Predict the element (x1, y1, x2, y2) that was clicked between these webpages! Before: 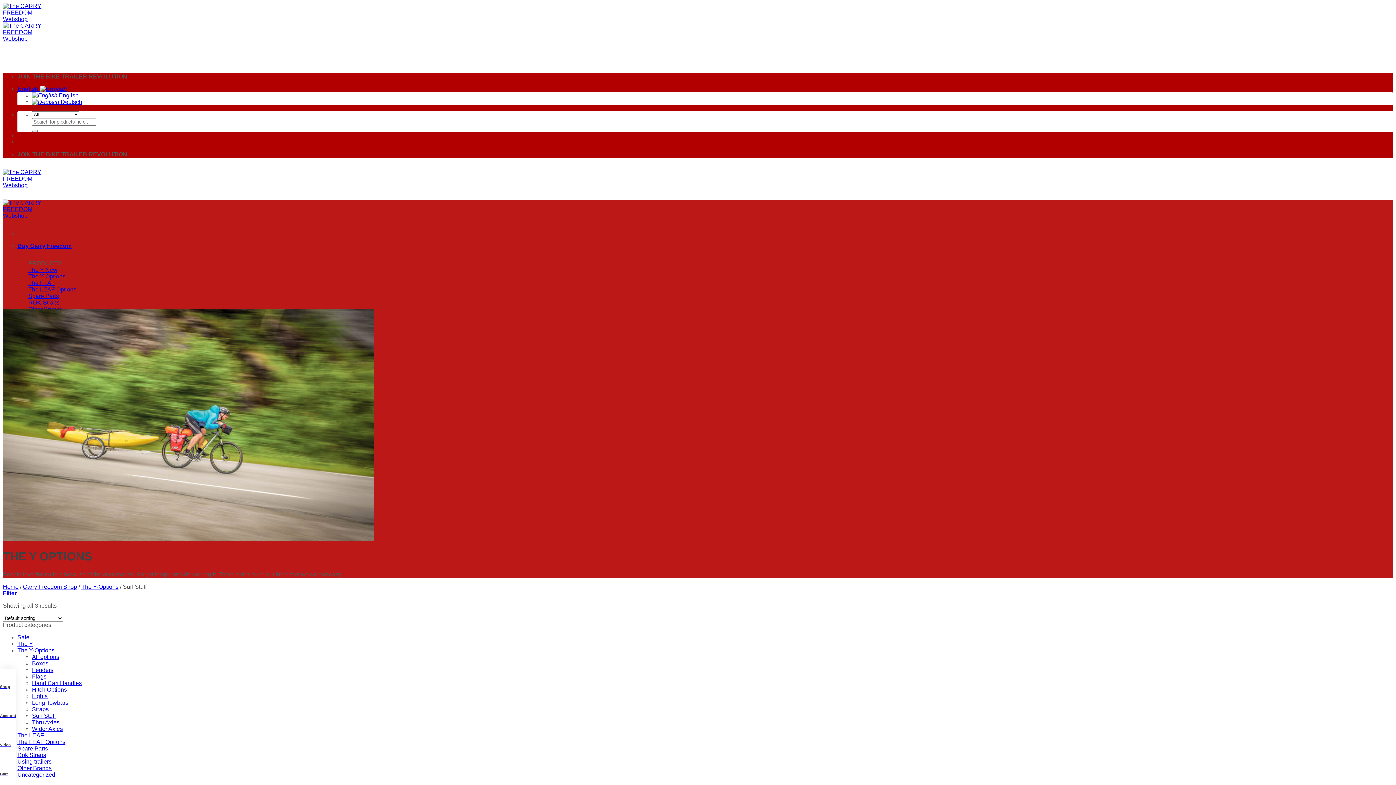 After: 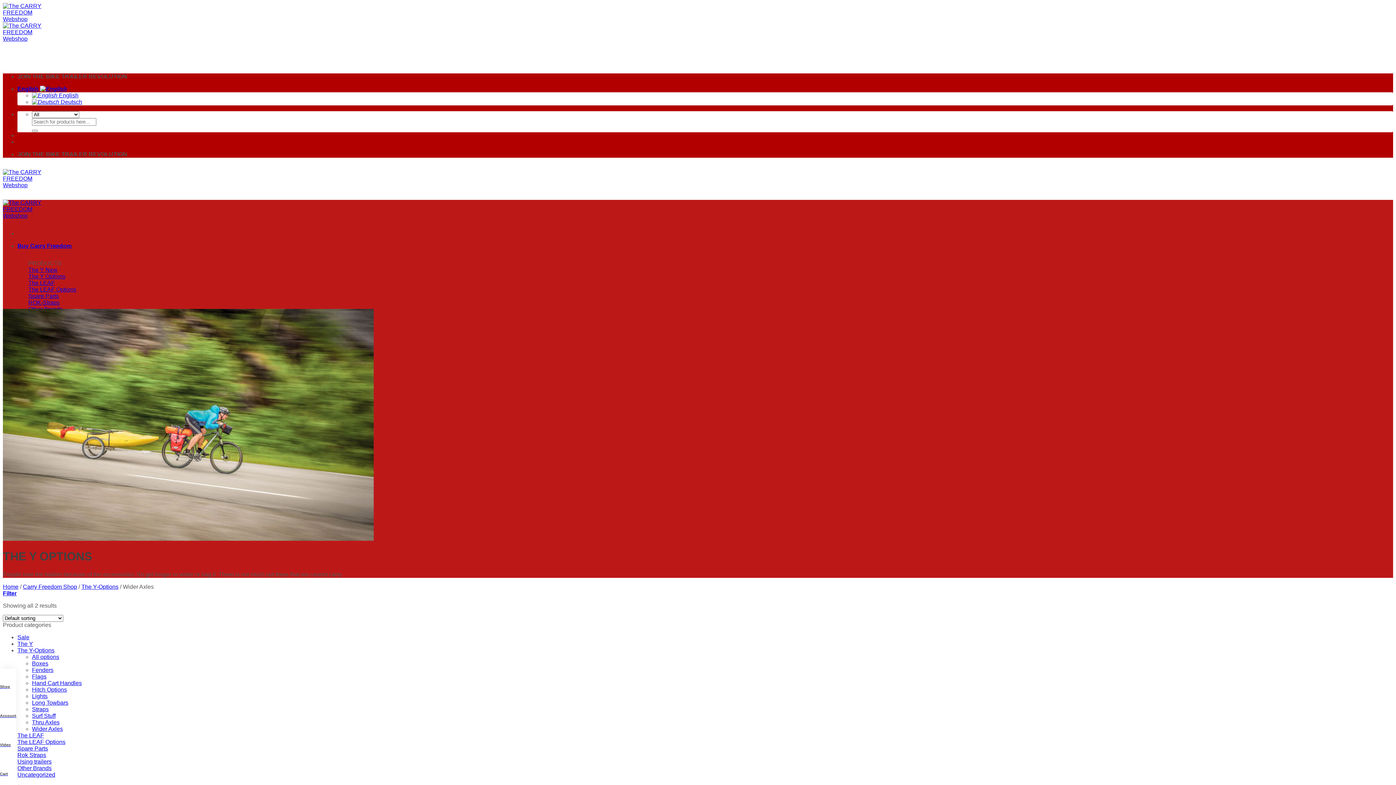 Action: label: Wider Axles bbox: (32, 726, 62, 732)